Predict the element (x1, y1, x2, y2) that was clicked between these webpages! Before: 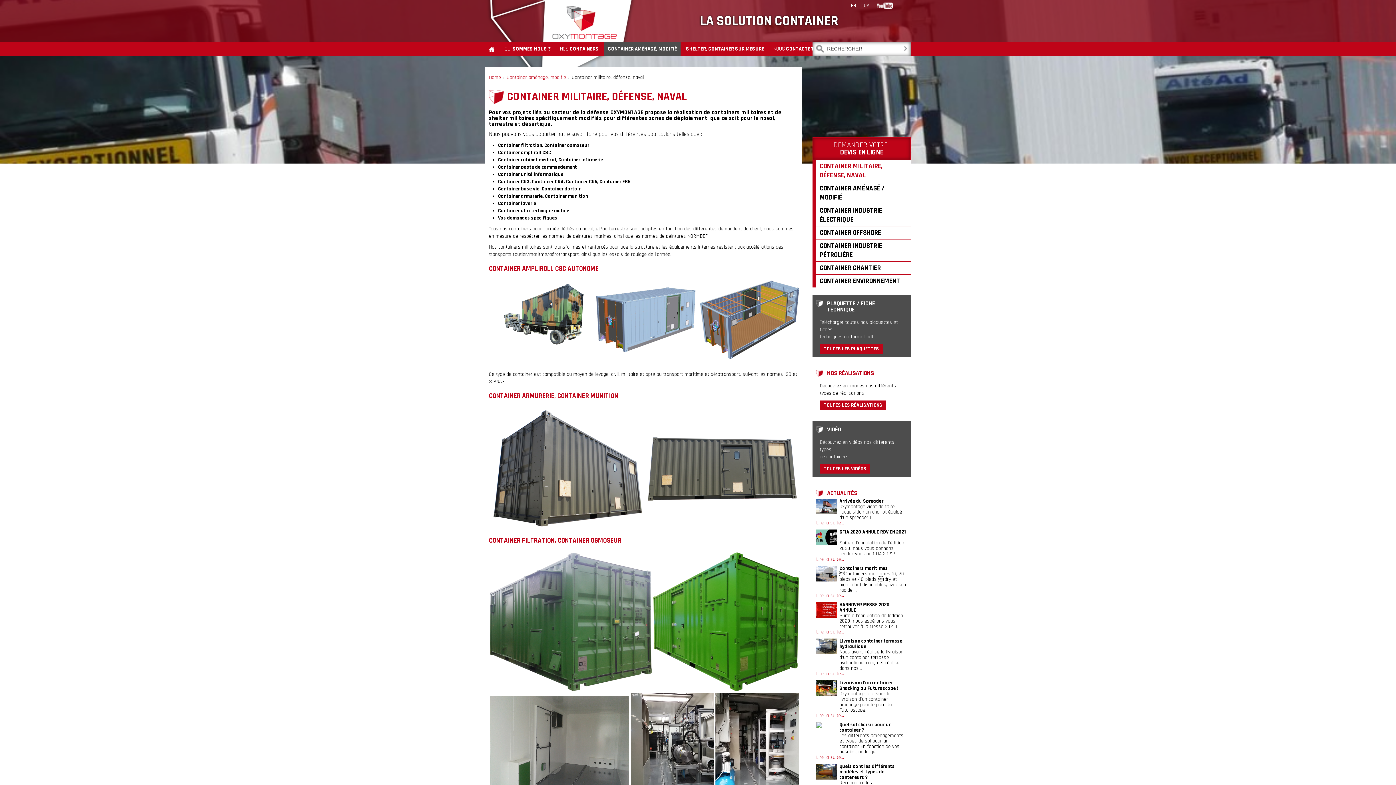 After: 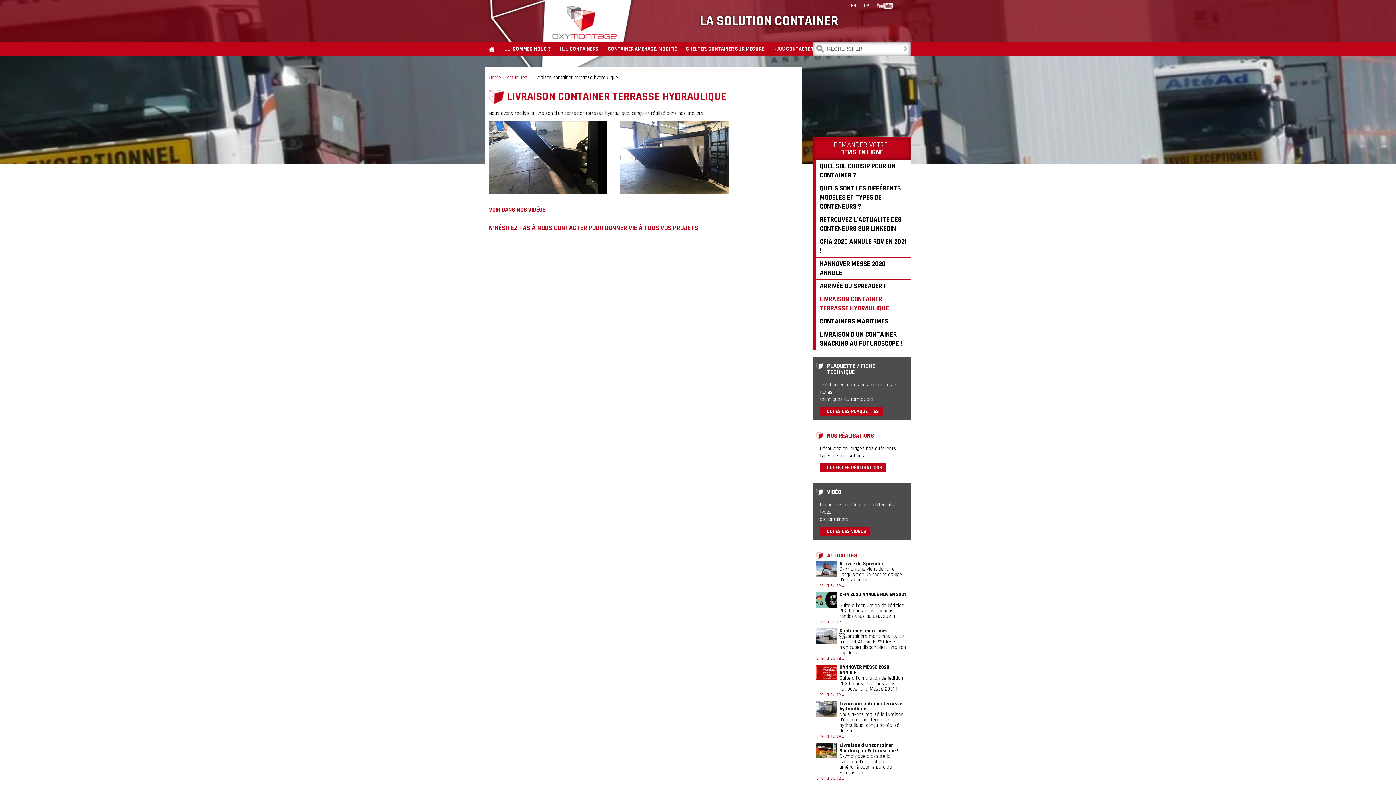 Action: label: Lire la suite... bbox: (816, 670, 844, 677)